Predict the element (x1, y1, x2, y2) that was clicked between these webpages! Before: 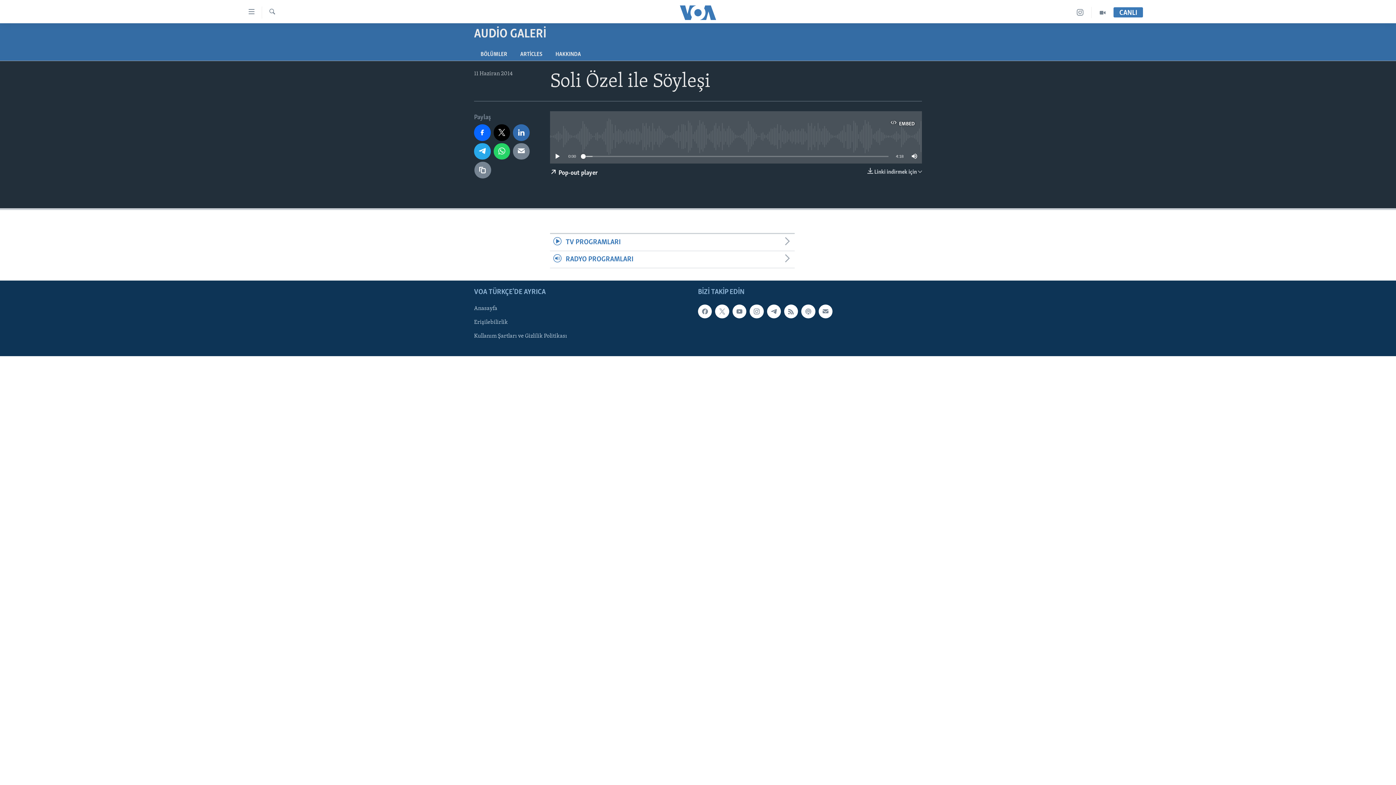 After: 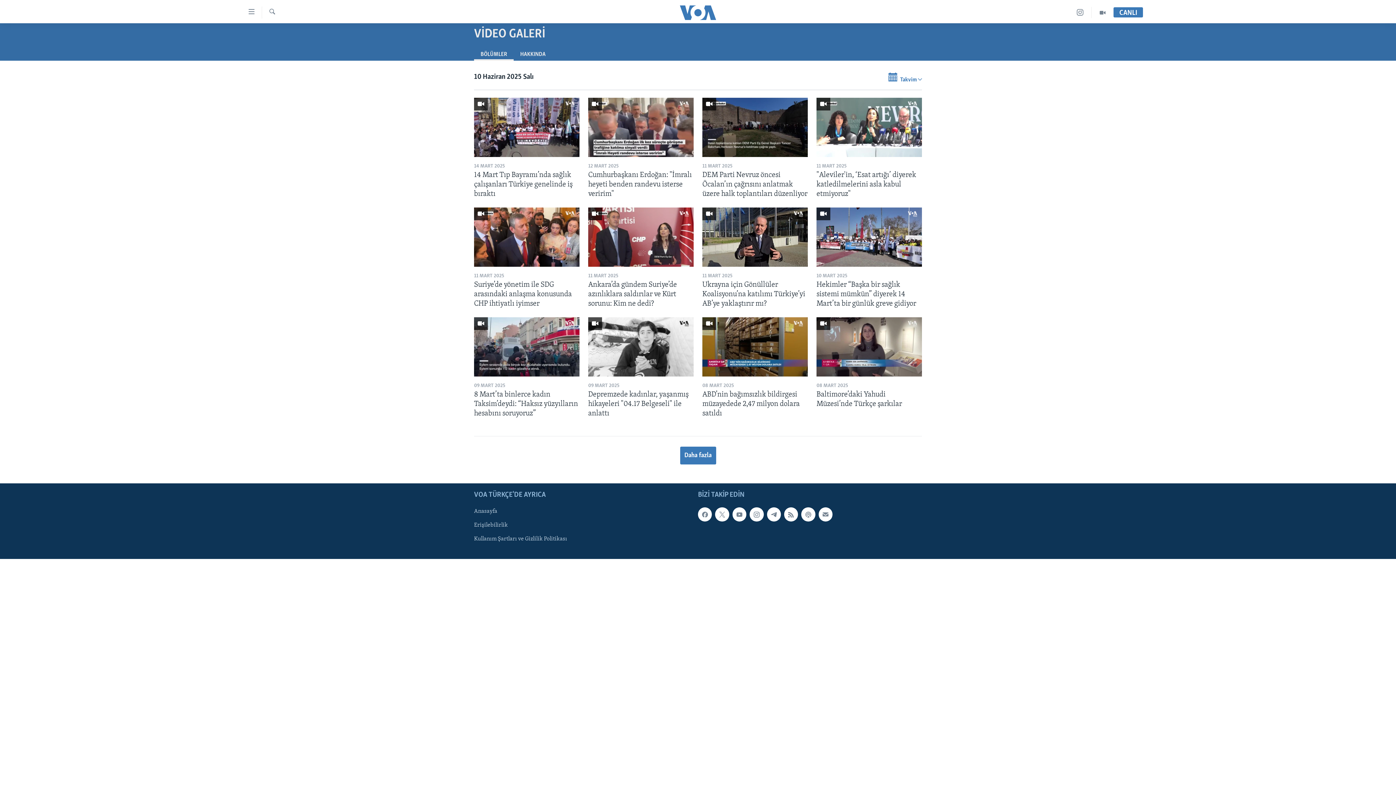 Action: bbox: (1092, 6, 1113, 18)